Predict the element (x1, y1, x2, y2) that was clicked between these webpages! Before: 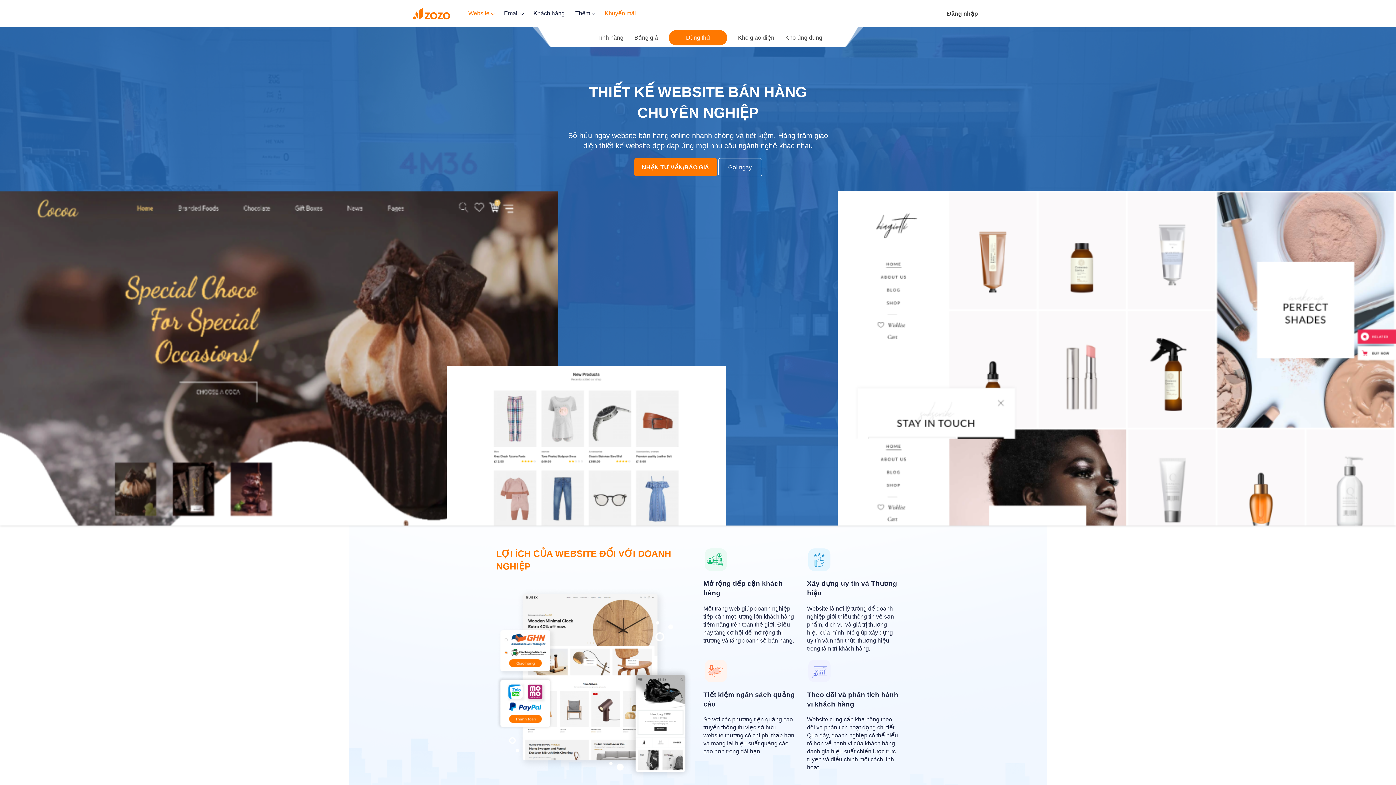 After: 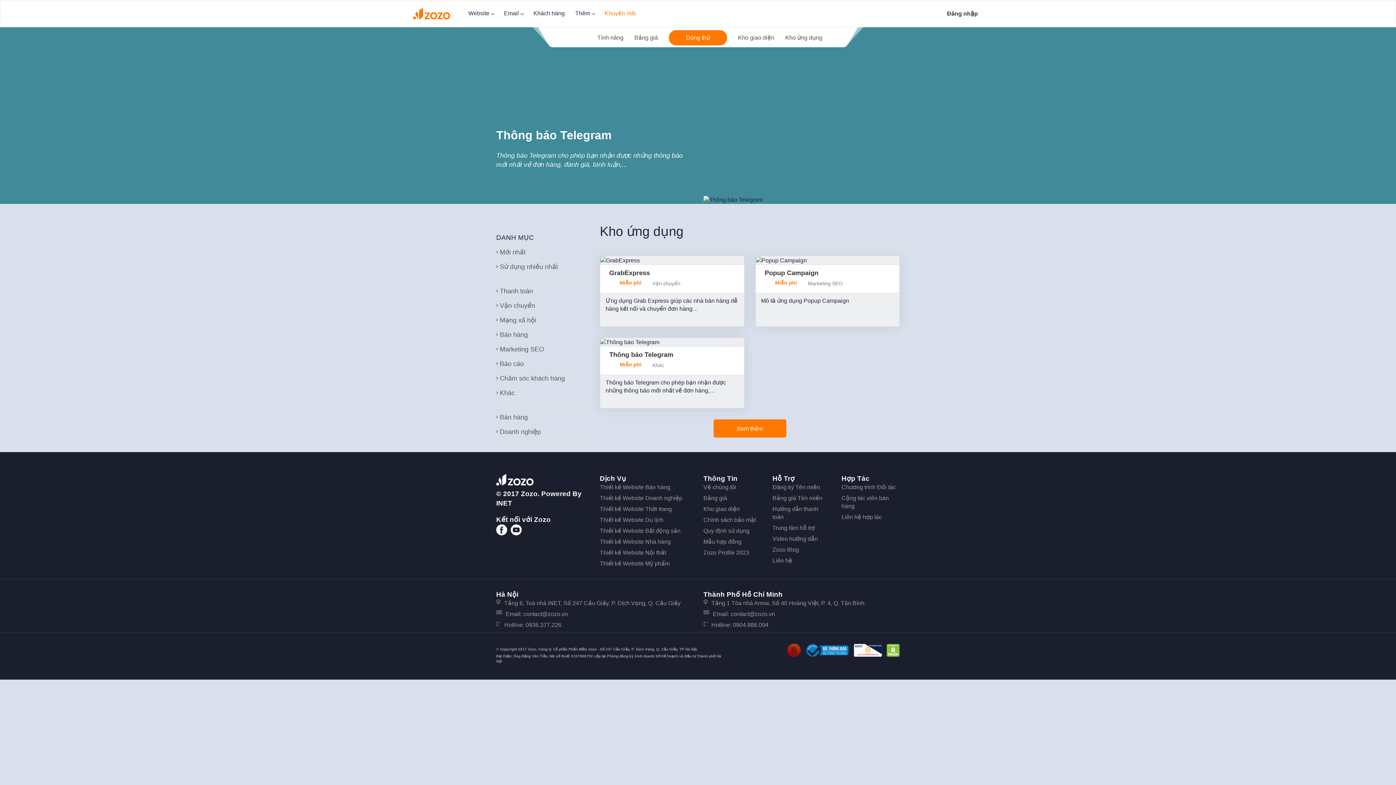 Action: label: Kho ứng dụng bbox: (785, 29, 822, 45)